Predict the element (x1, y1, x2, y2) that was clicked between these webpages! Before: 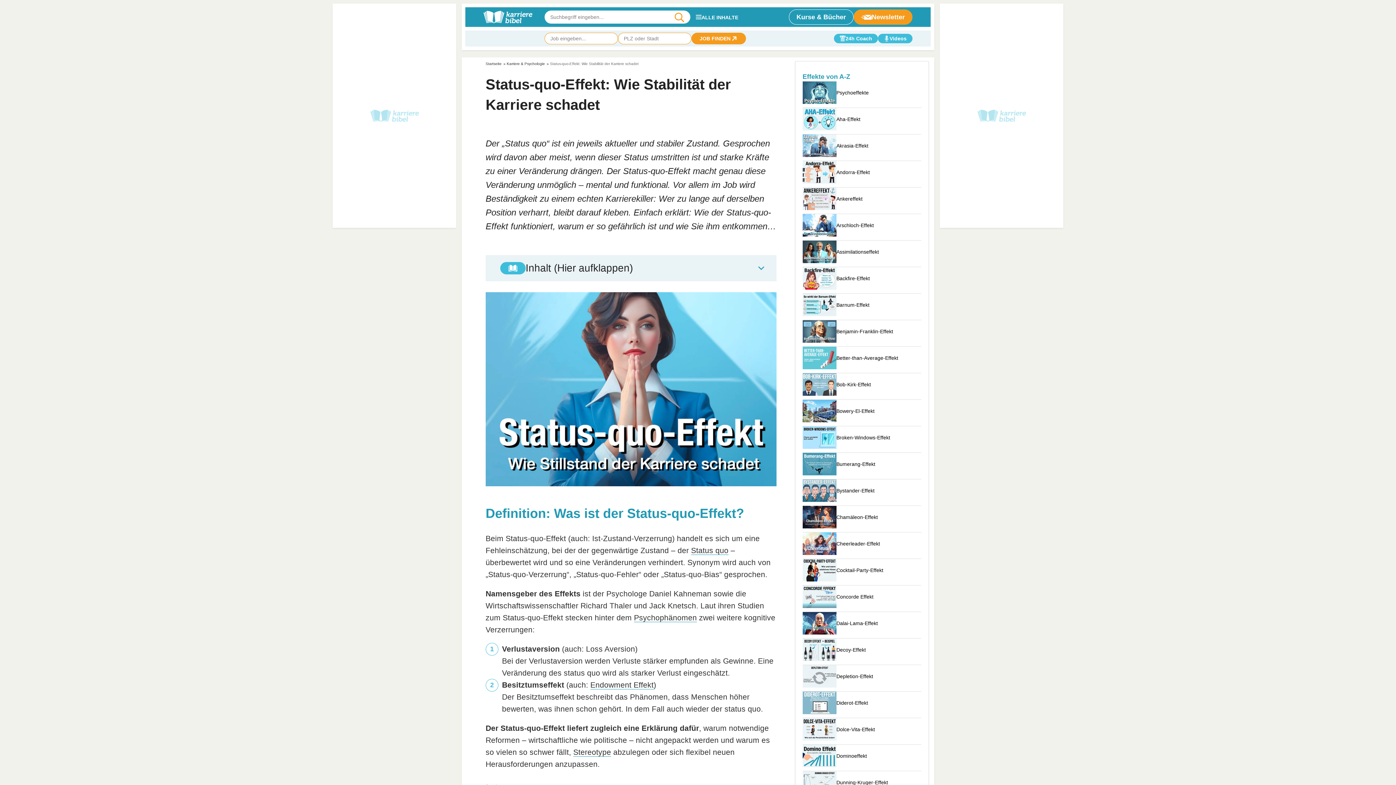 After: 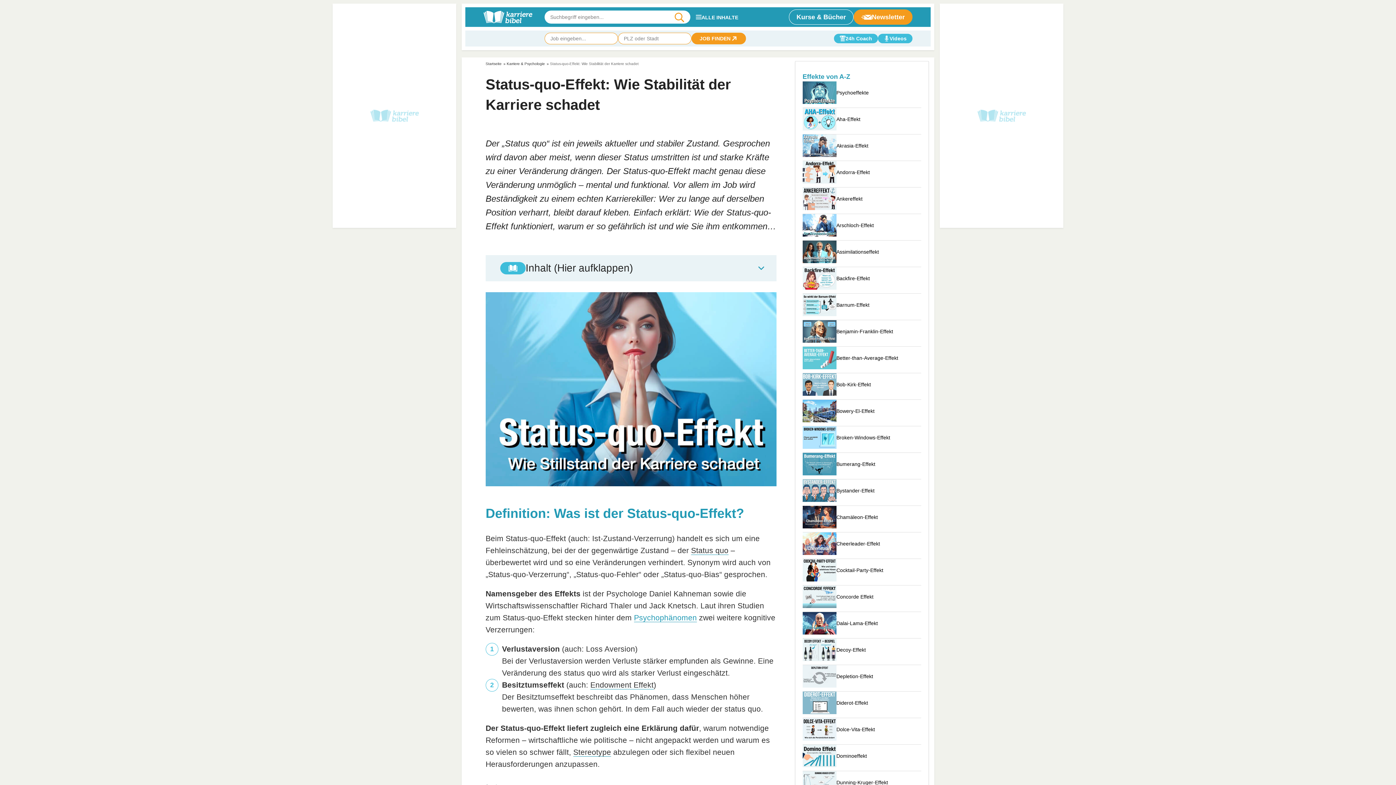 Action: label: Psychophänomen bbox: (634, 613, 697, 622)